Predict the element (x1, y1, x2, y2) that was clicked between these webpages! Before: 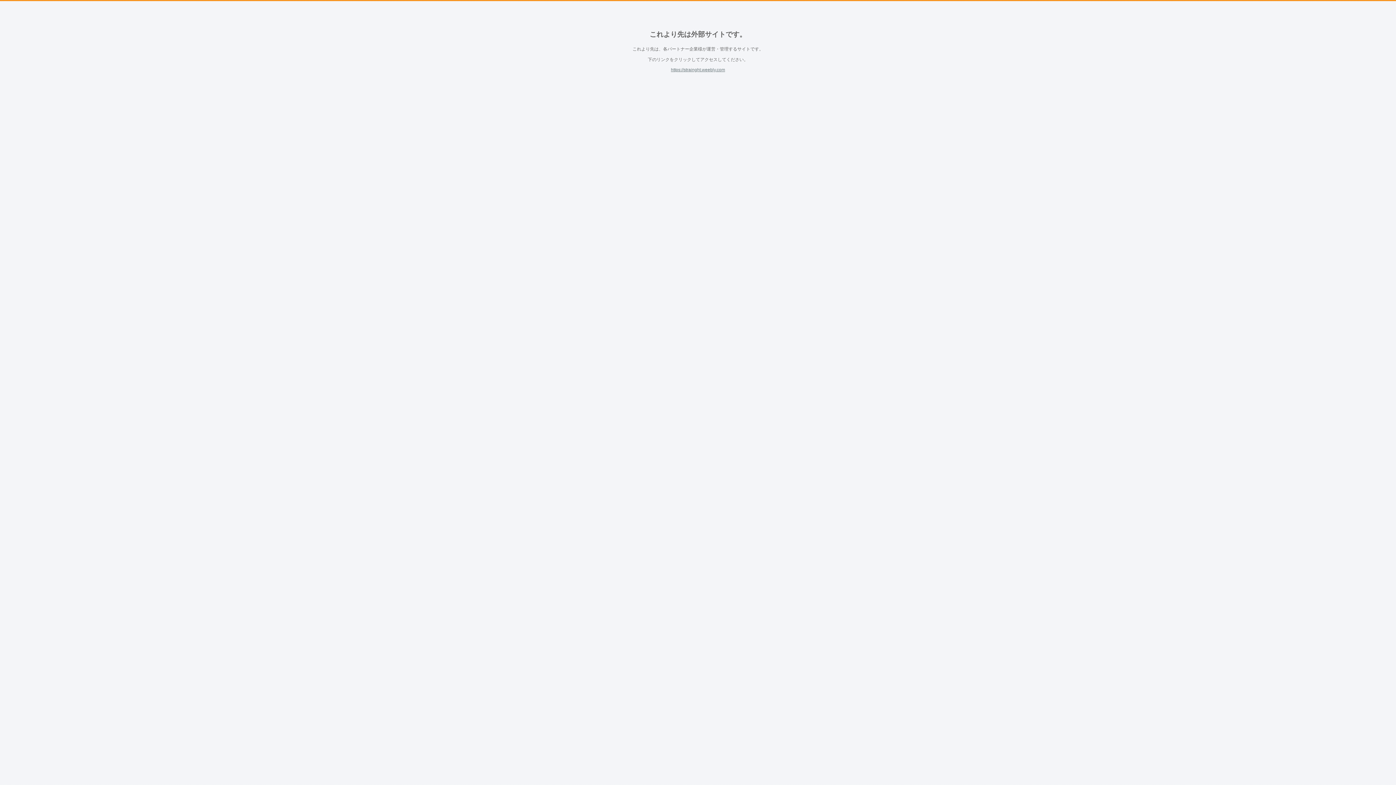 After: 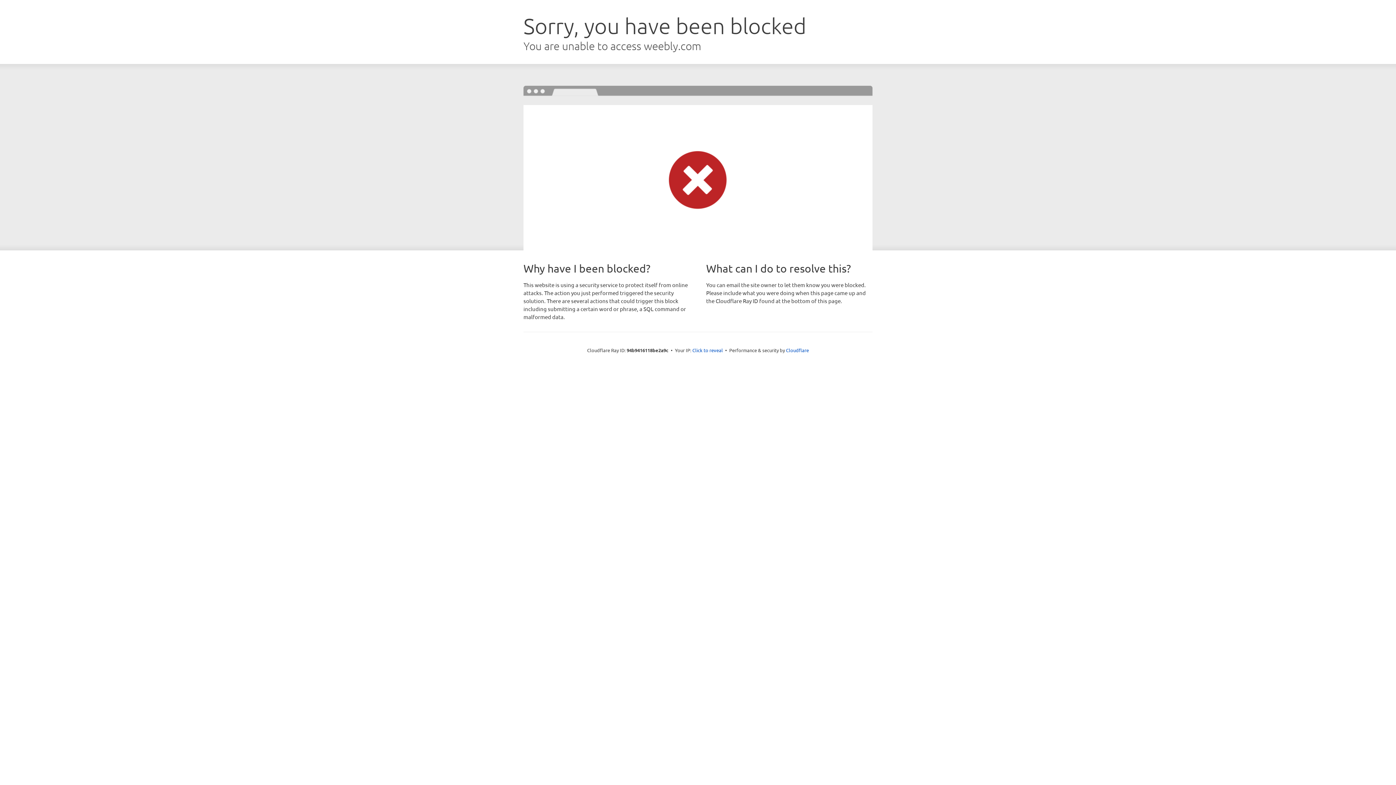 Action: bbox: (671, 67, 725, 72) label: https://strainght.weebly.com